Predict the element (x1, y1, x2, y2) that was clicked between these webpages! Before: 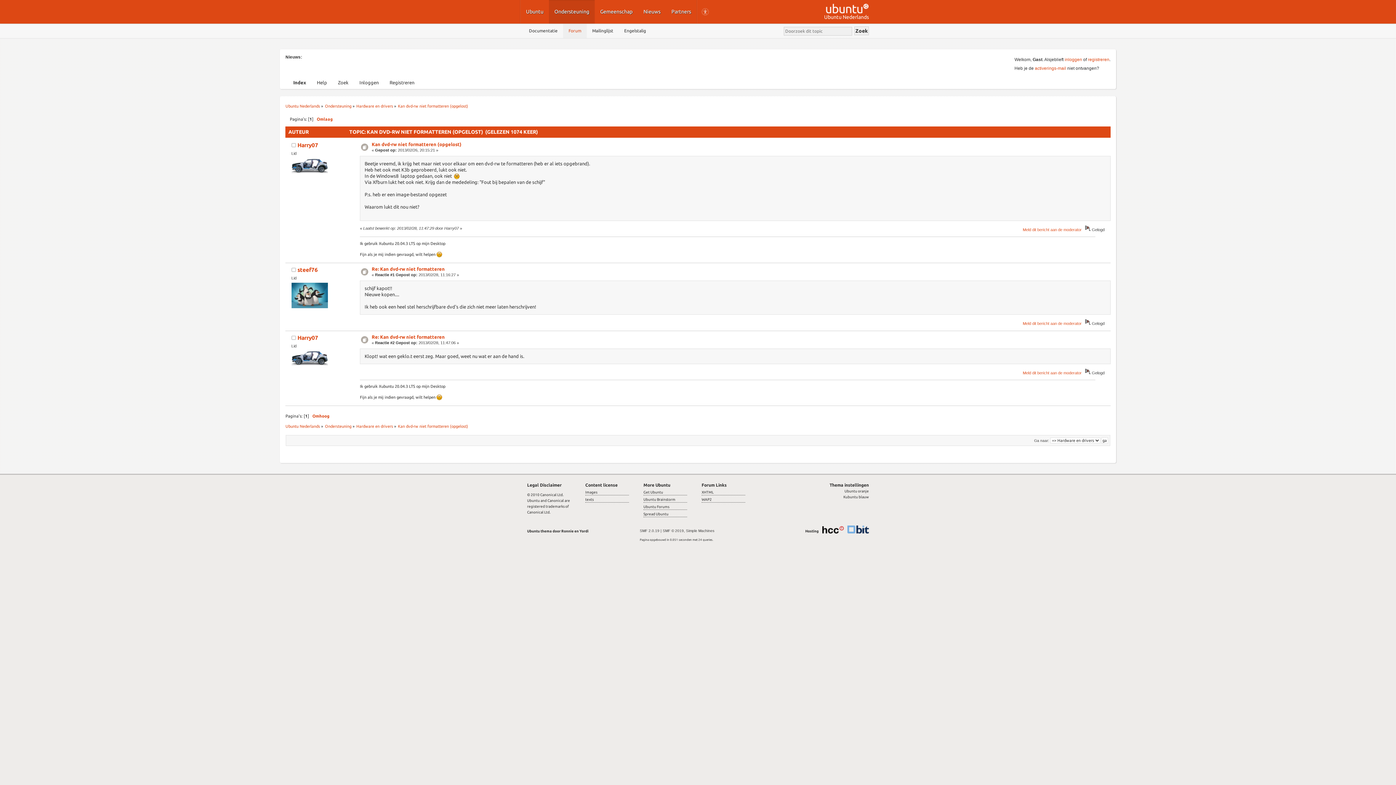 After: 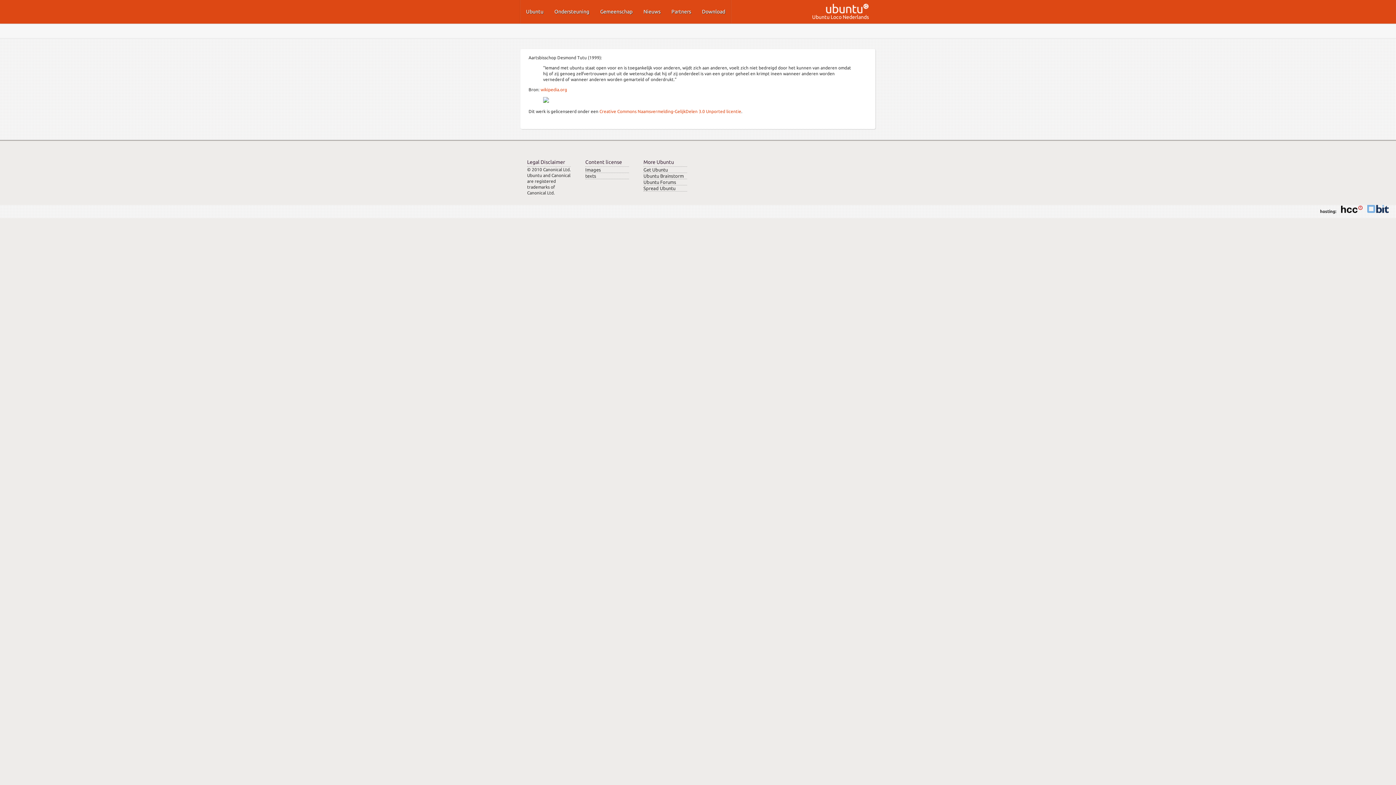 Action: label: texts bbox: (585, 497, 593, 501)